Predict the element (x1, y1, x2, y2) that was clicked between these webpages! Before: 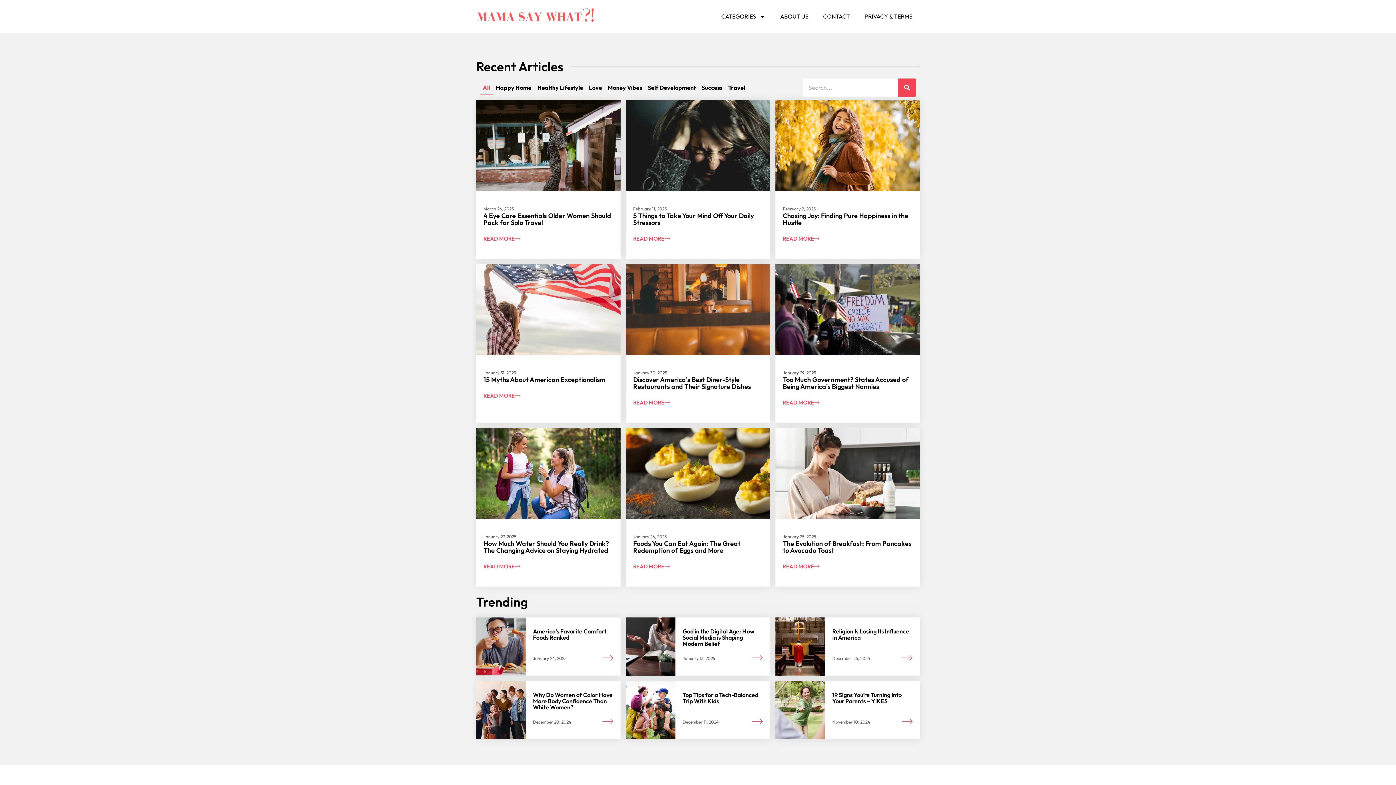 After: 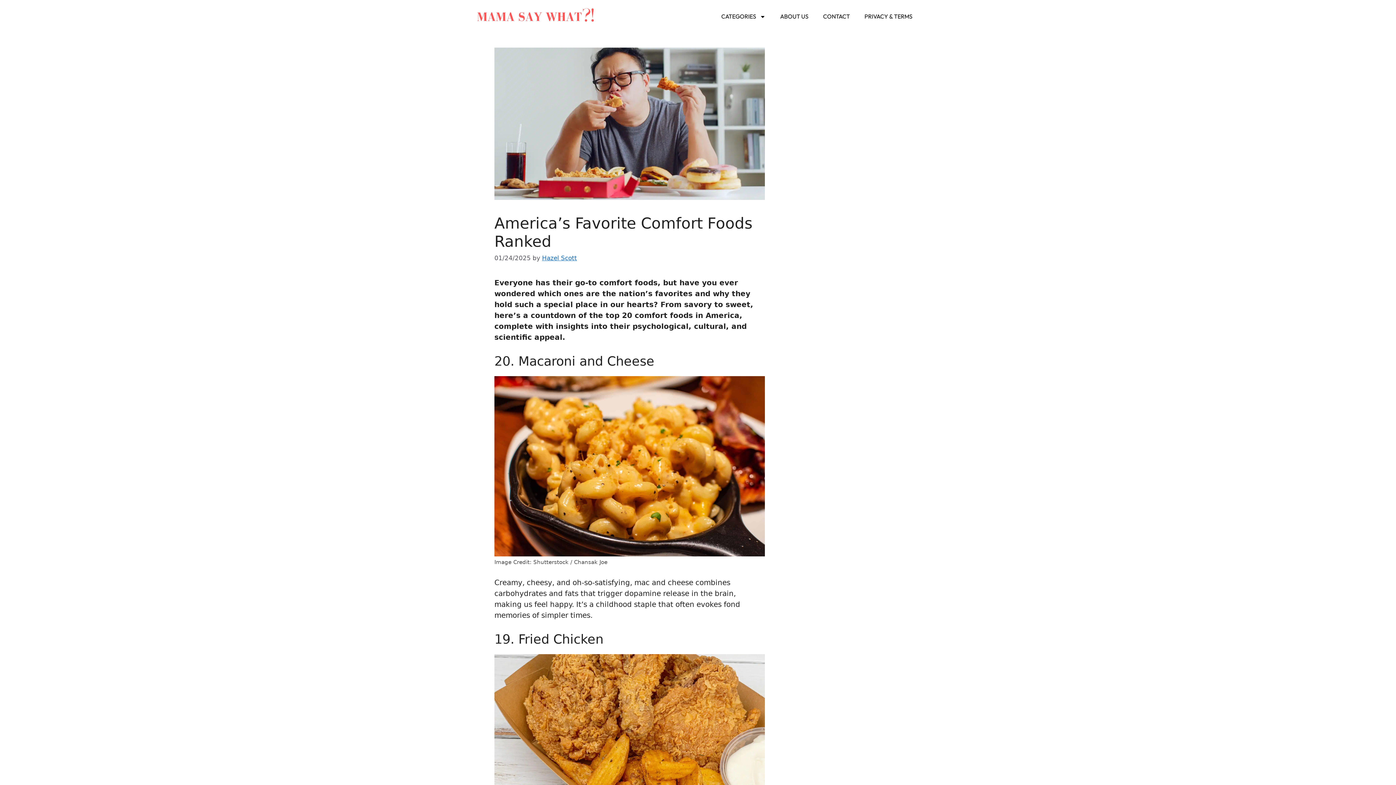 Action: bbox: (533, 628, 606, 641) label: America’s Favorite Comfort Foods Ranked